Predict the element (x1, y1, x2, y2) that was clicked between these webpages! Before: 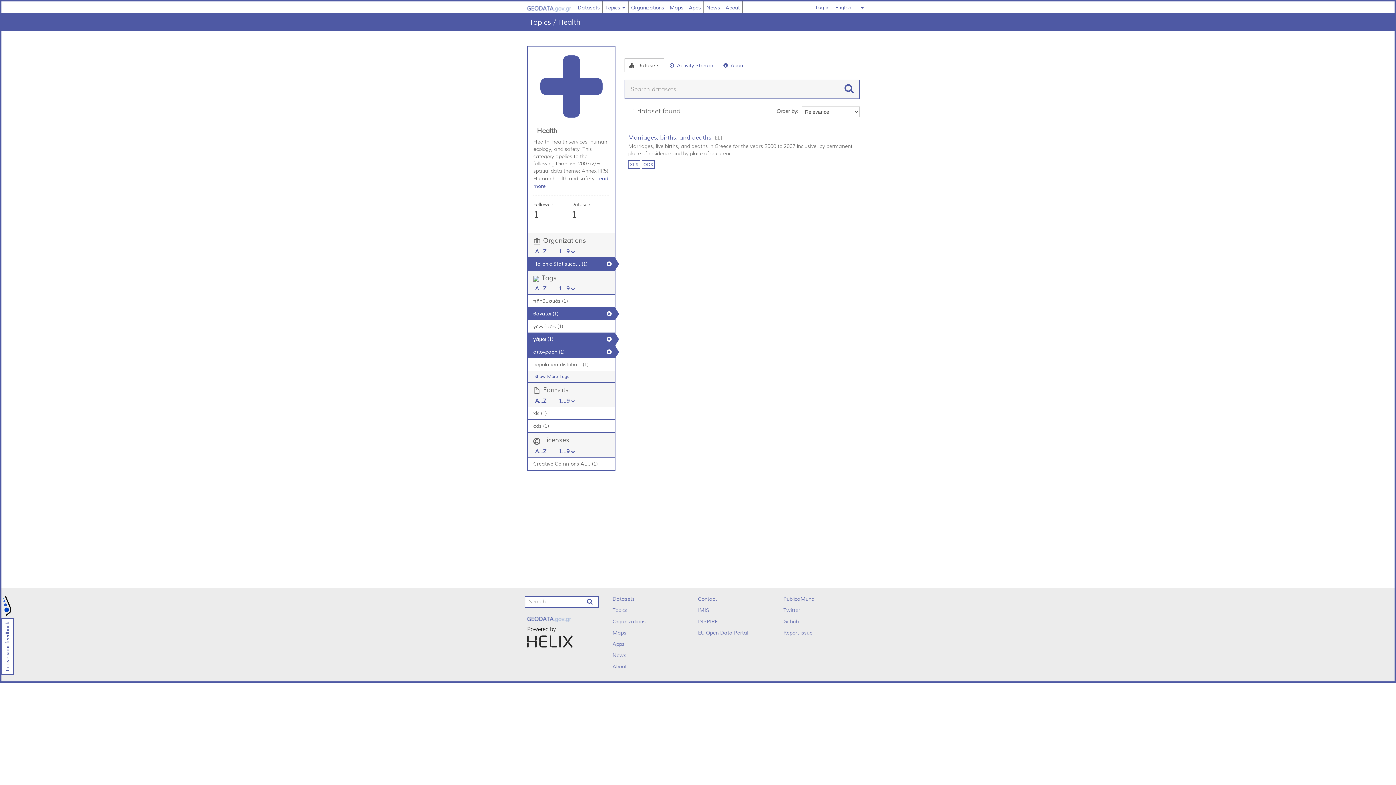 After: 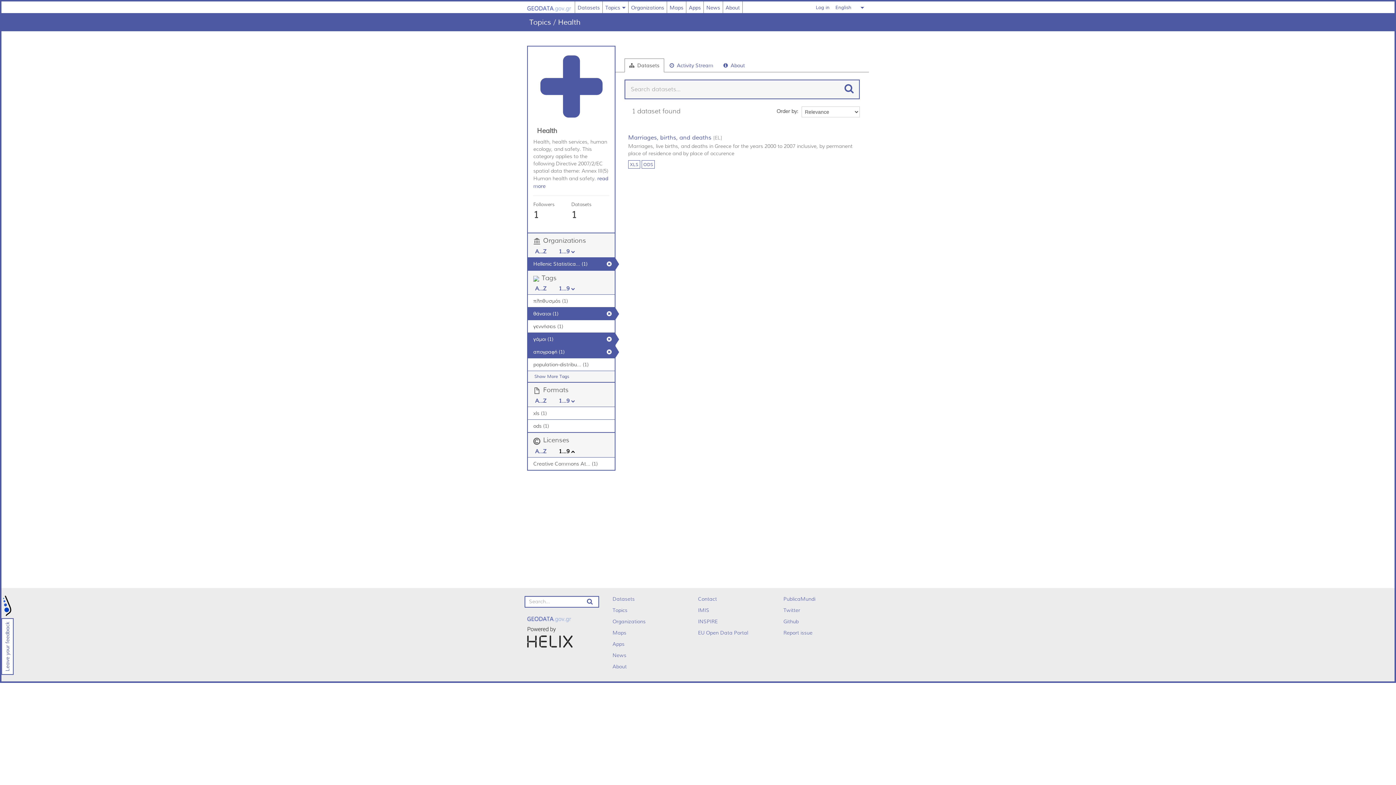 Action: bbox: (558, 447, 580, 454) label: 1...9 